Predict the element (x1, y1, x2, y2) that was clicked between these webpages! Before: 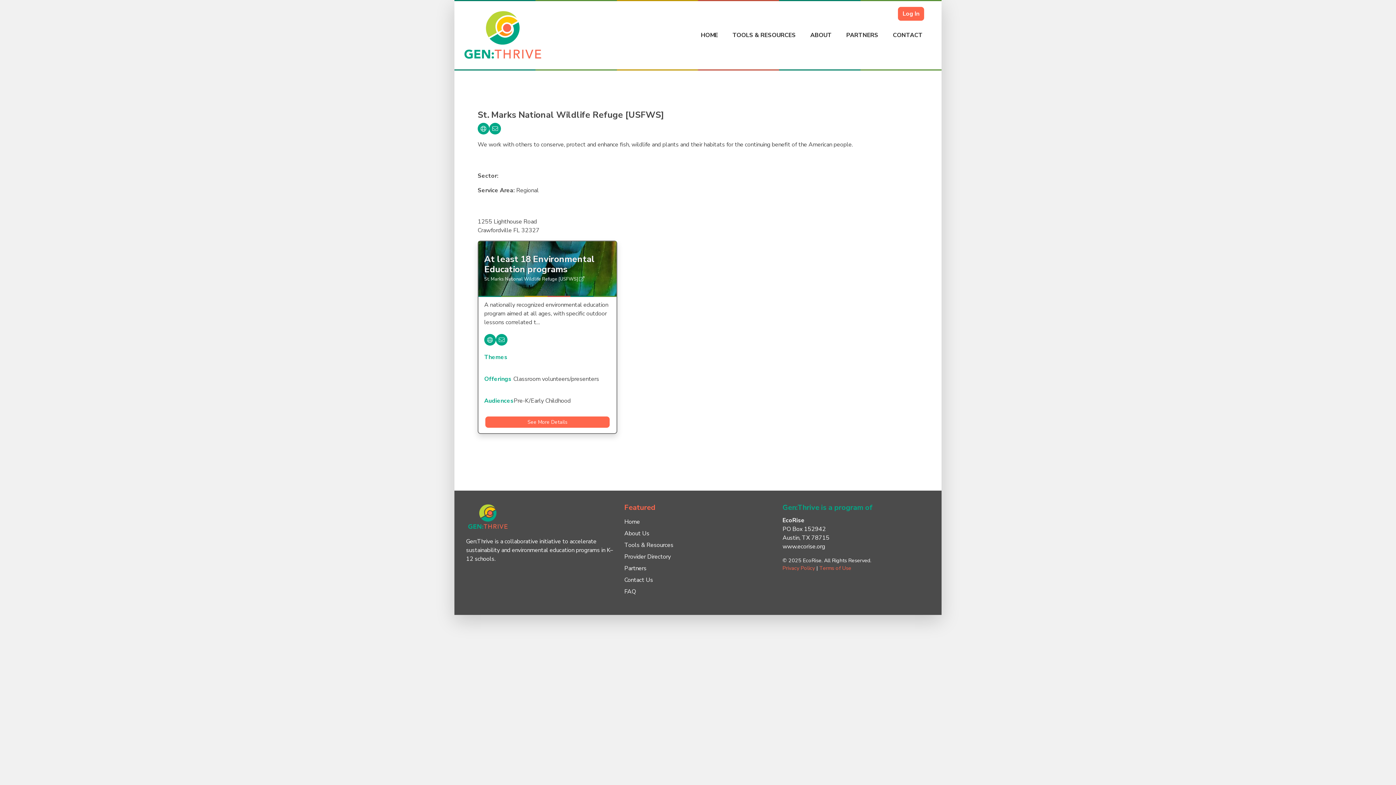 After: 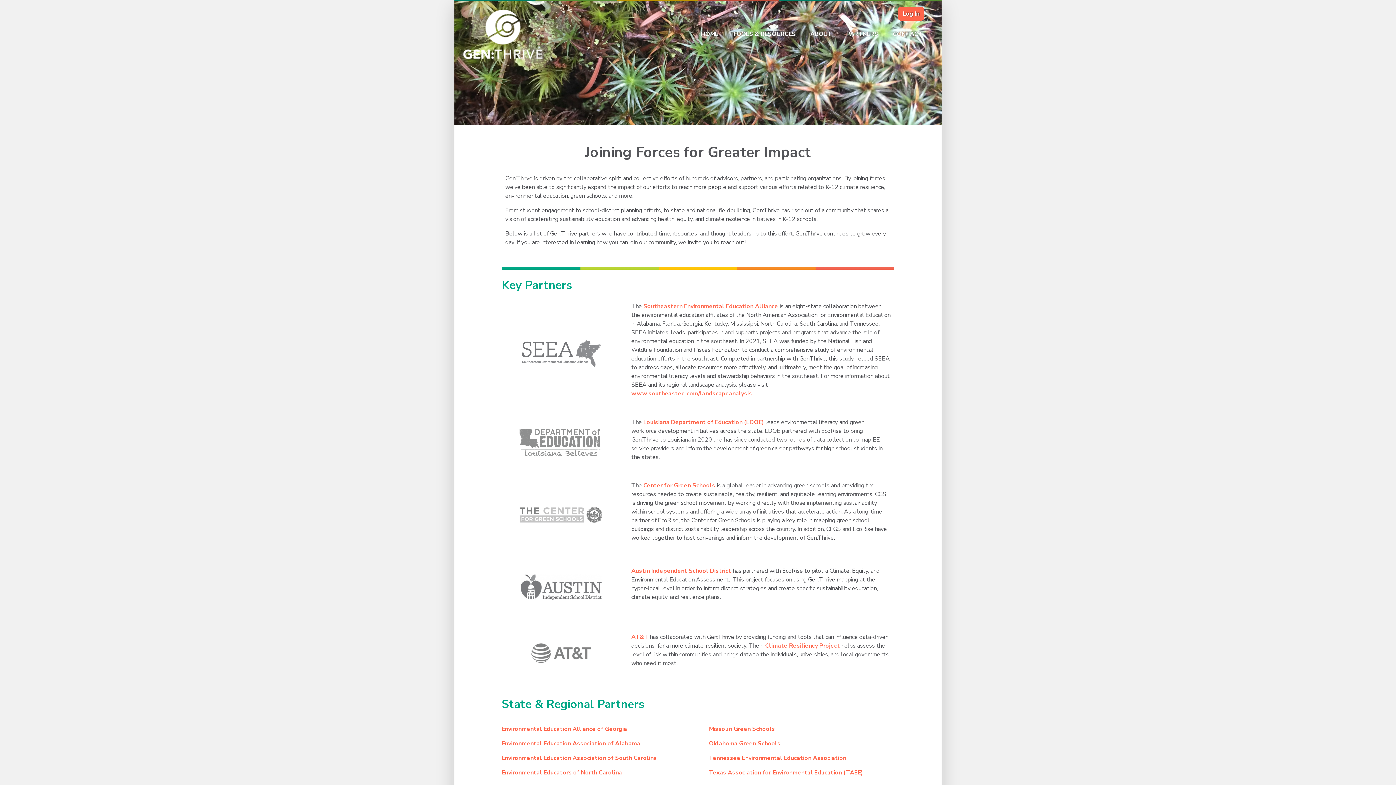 Action: bbox: (840, 19, 884, 51) label: PARTNERS